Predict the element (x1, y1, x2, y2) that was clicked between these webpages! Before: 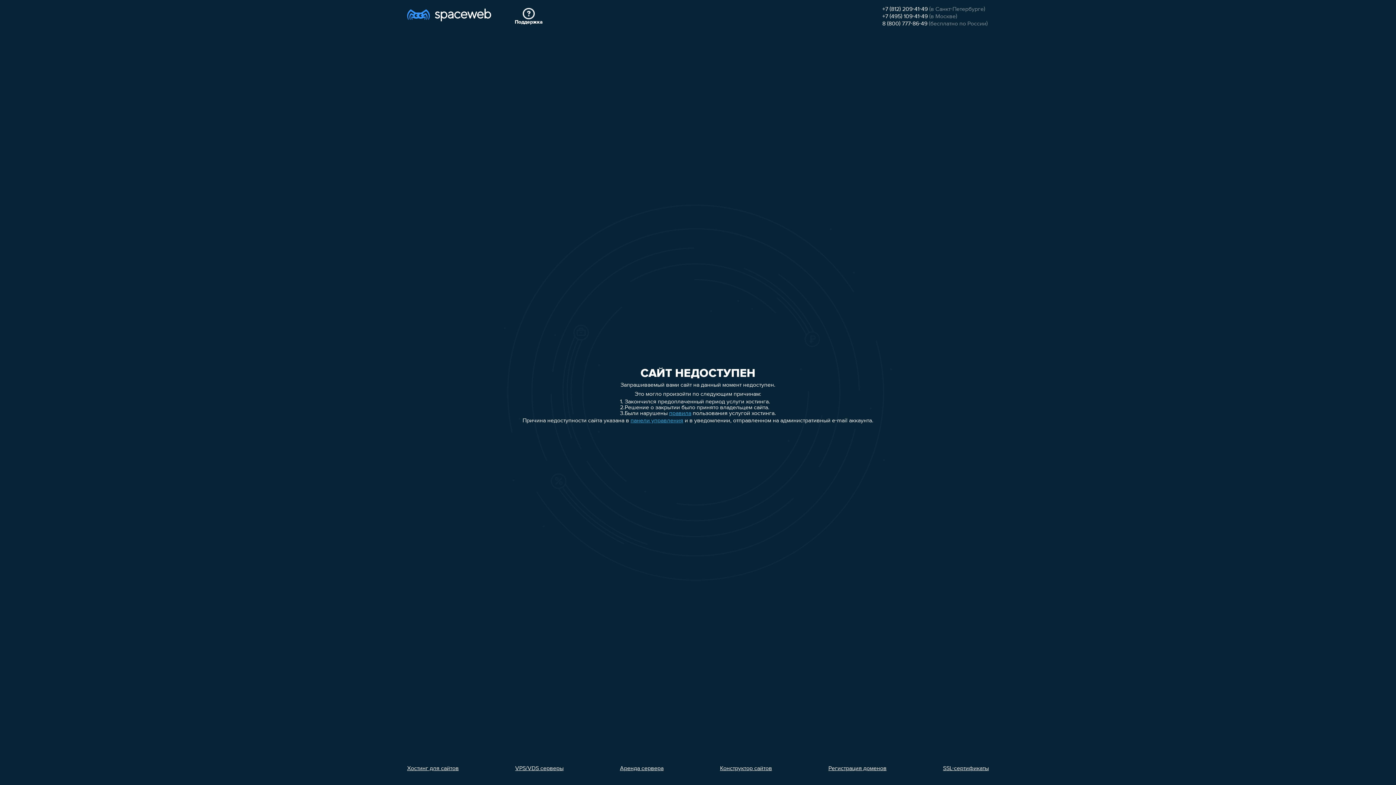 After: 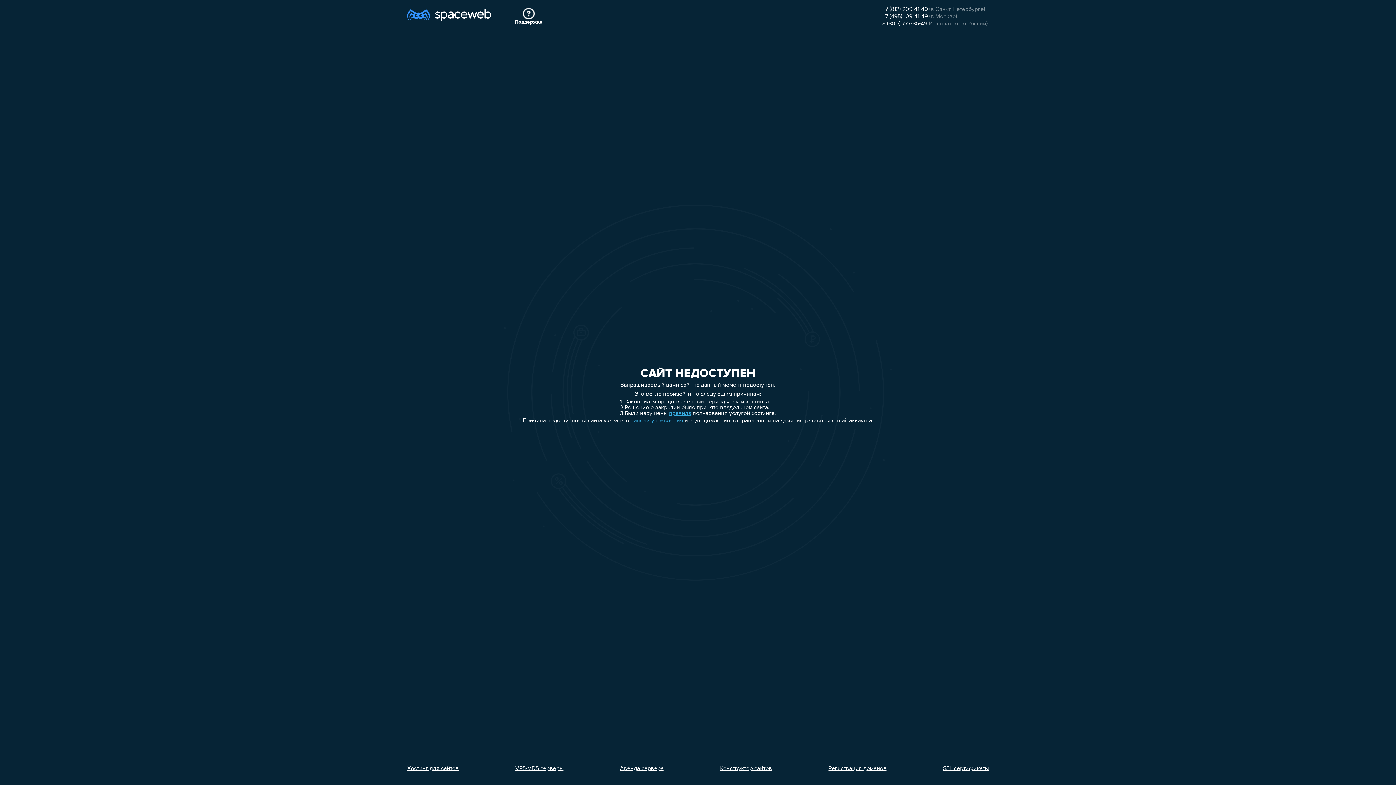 Action: bbox: (515, 766, 563, 772) label: VPS/VDS серверы